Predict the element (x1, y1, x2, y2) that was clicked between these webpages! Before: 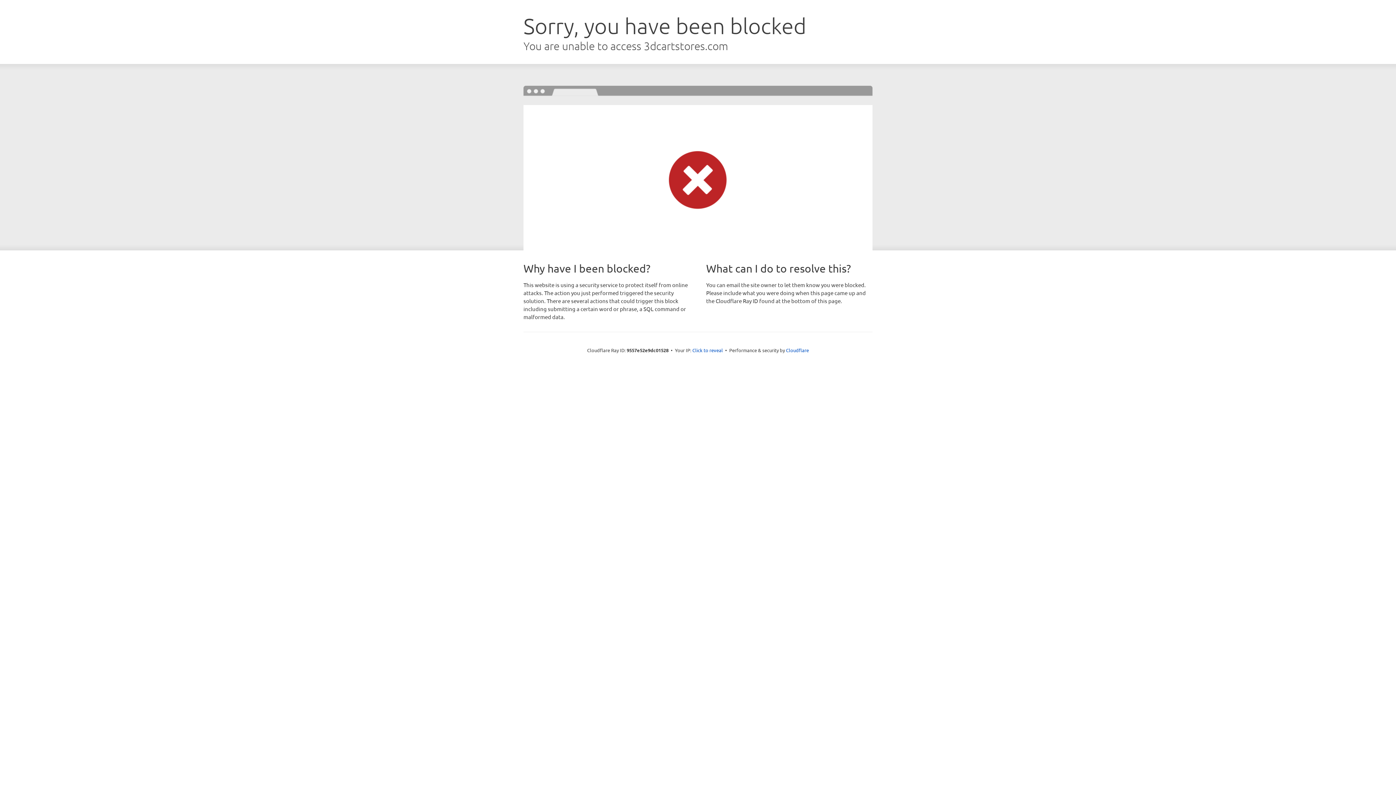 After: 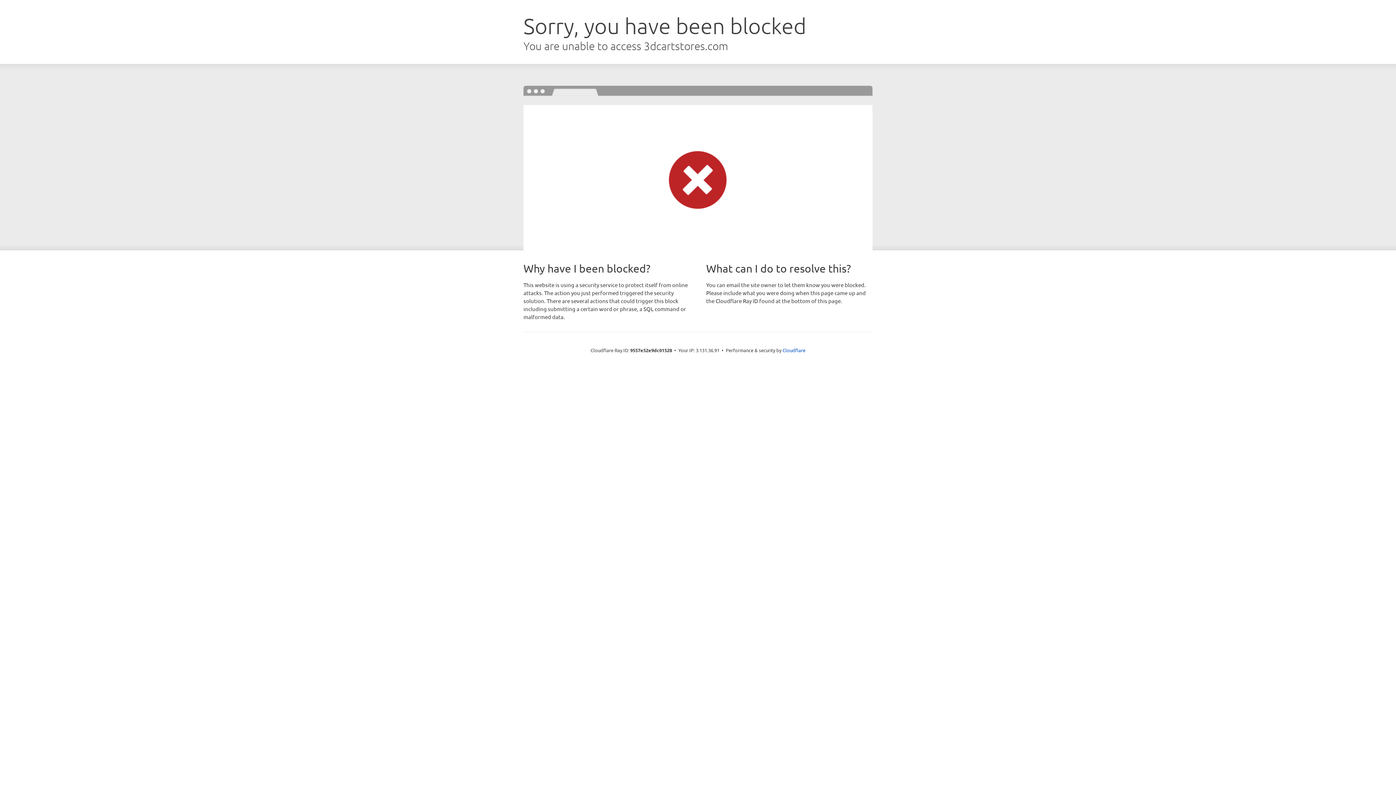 Action: label: Click to reveal bbox: (692, 346, 723, 353)